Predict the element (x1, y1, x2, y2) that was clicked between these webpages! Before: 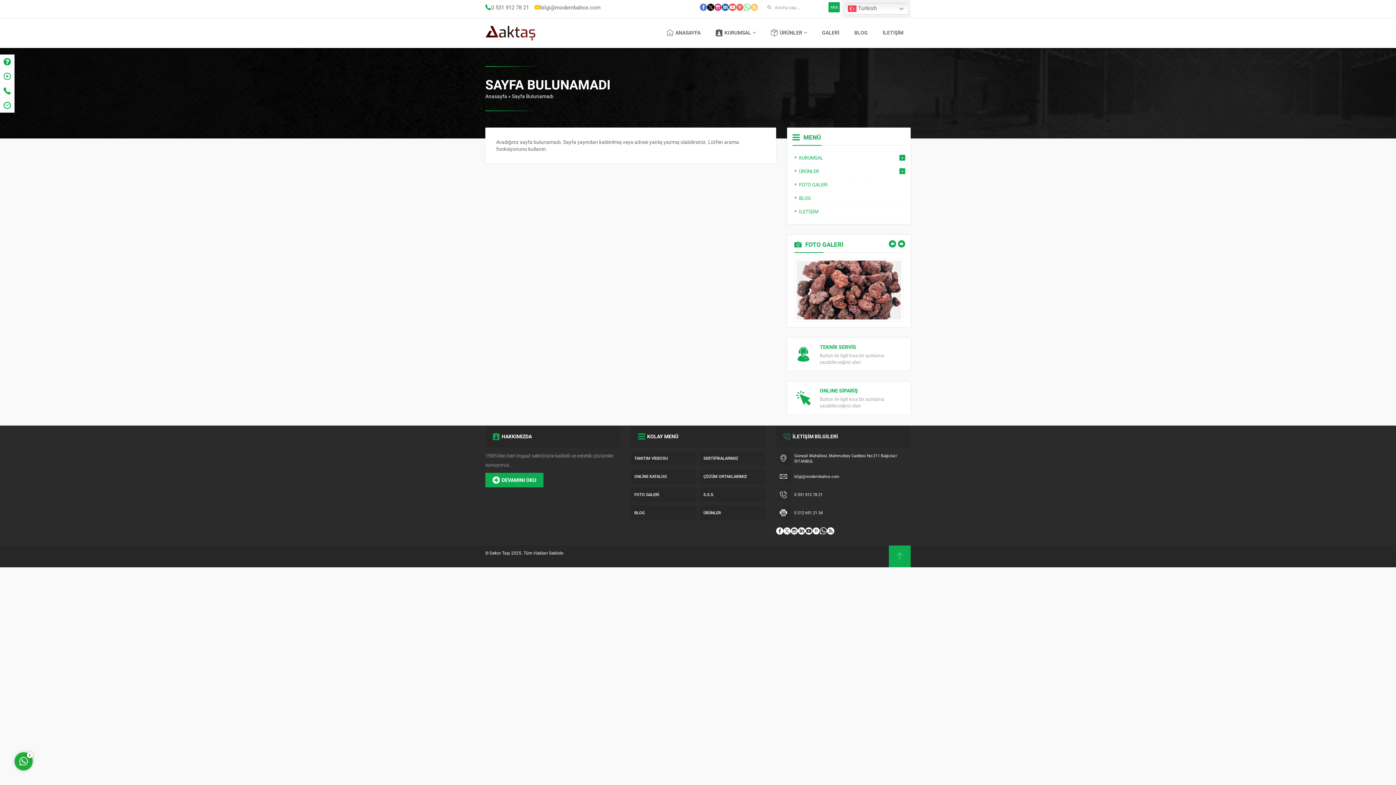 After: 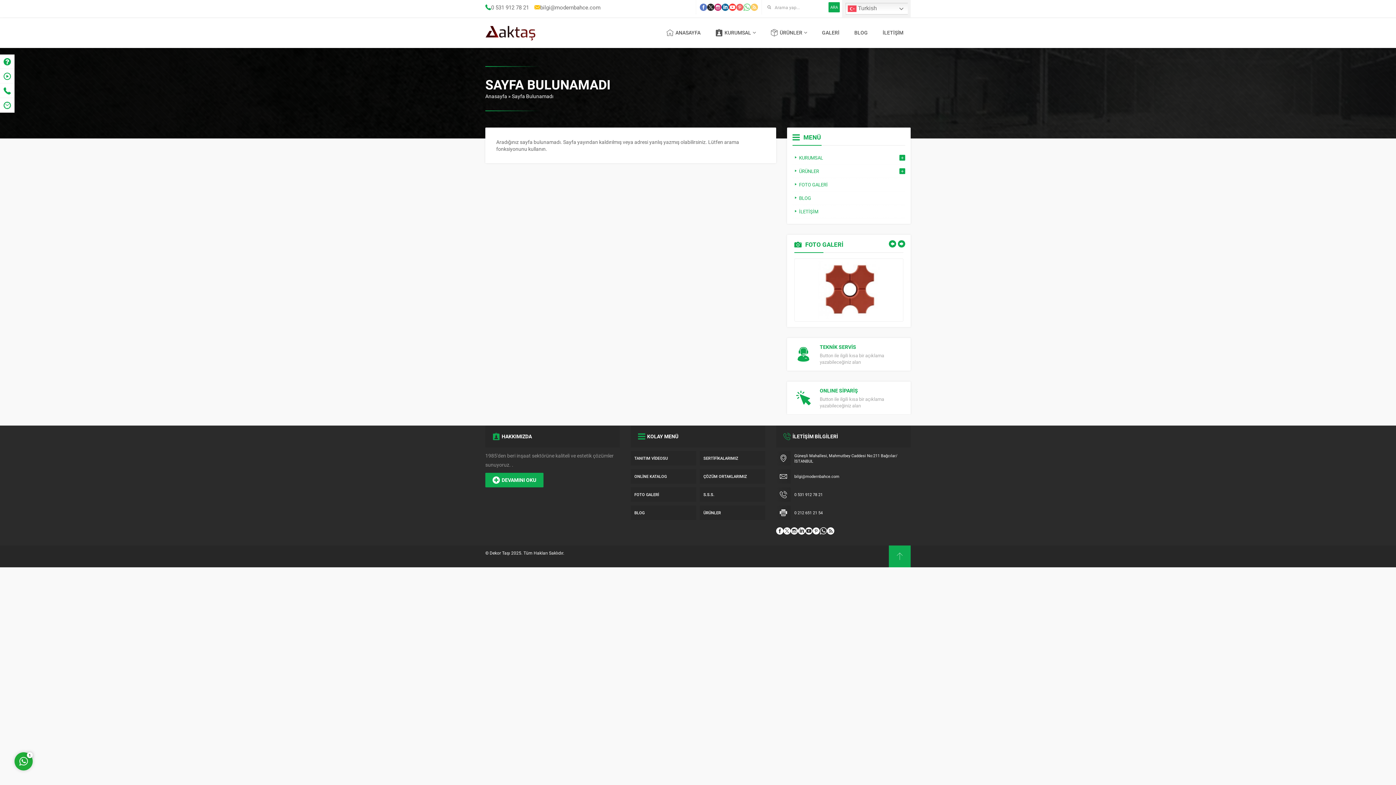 Action: bbox: (707, 3, 714, 10)